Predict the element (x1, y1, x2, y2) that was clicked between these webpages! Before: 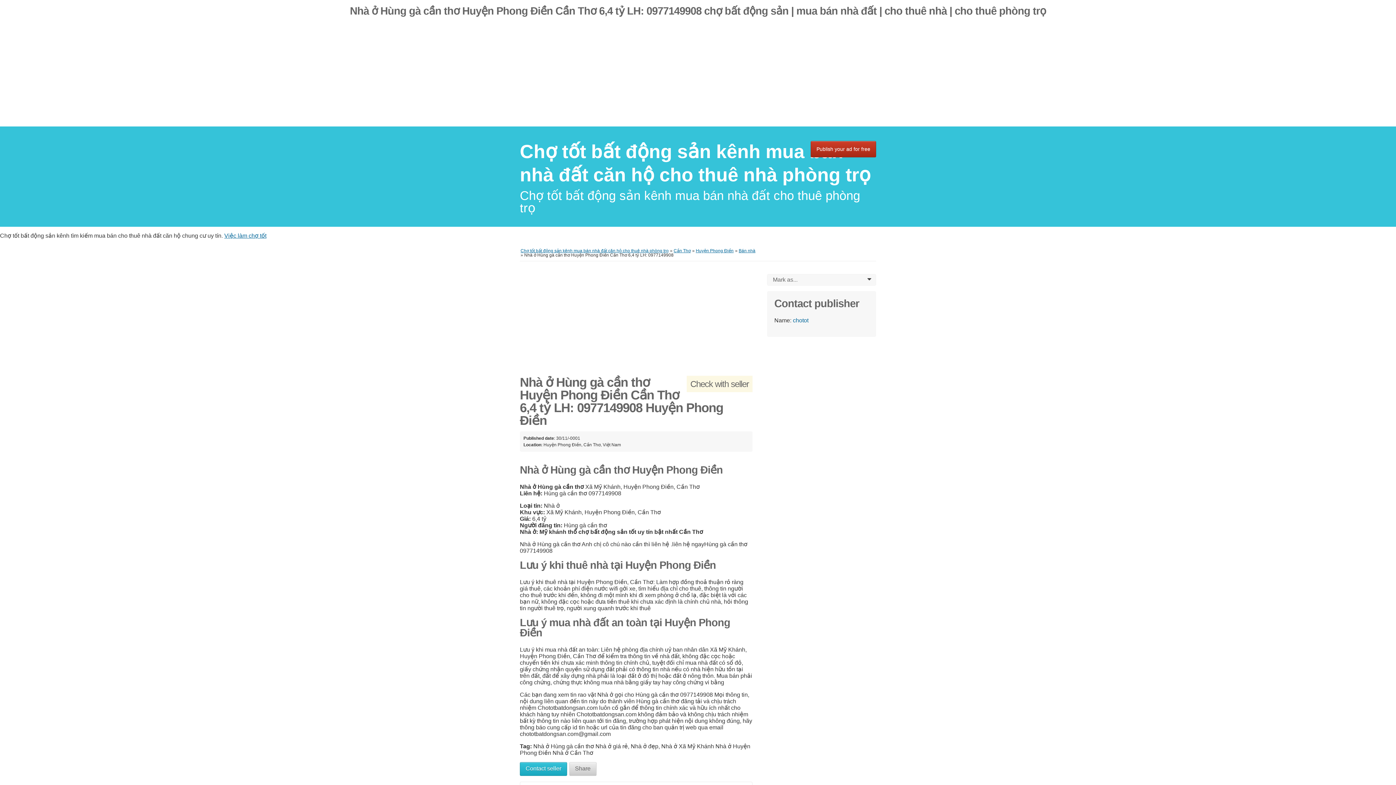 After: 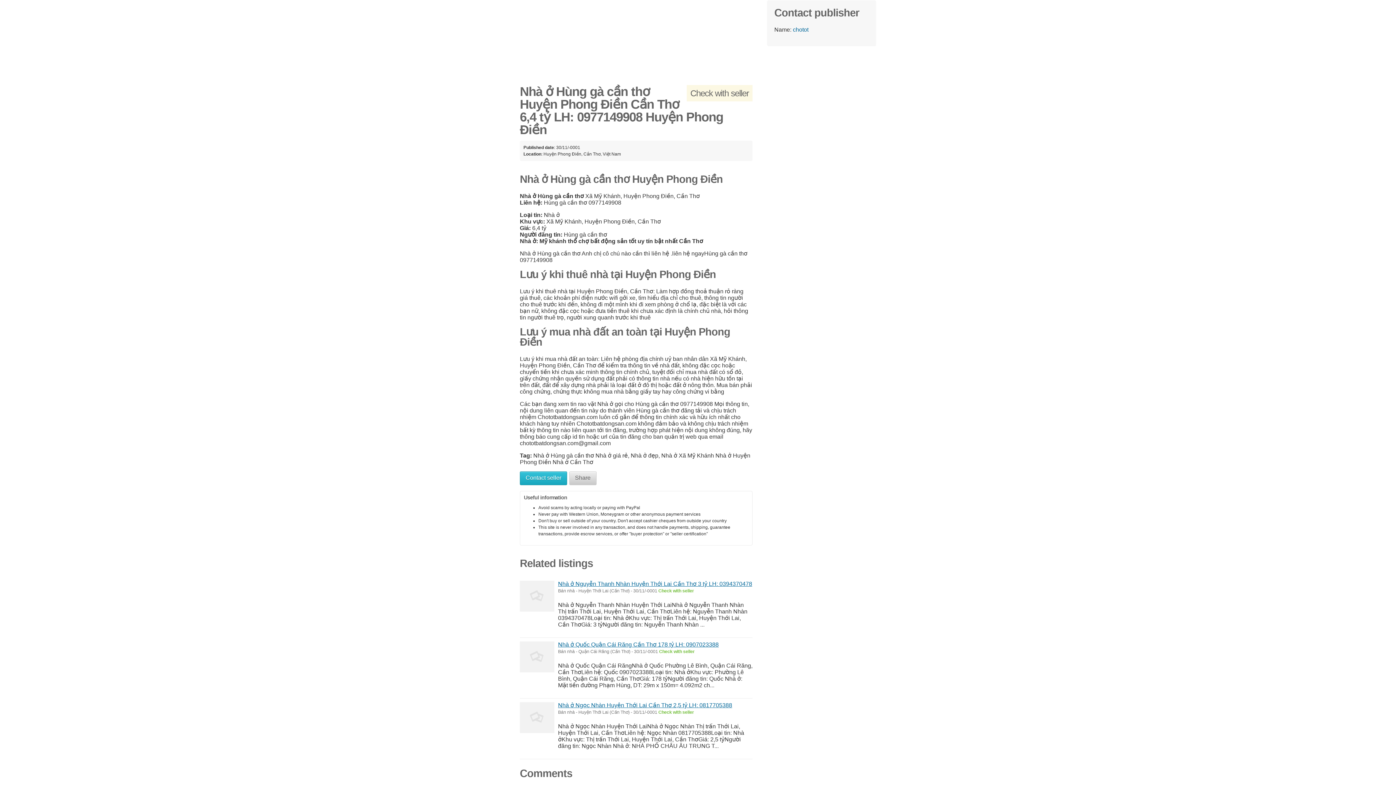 Action: bbox: (520, 762, 567, 776) label: Contact seller